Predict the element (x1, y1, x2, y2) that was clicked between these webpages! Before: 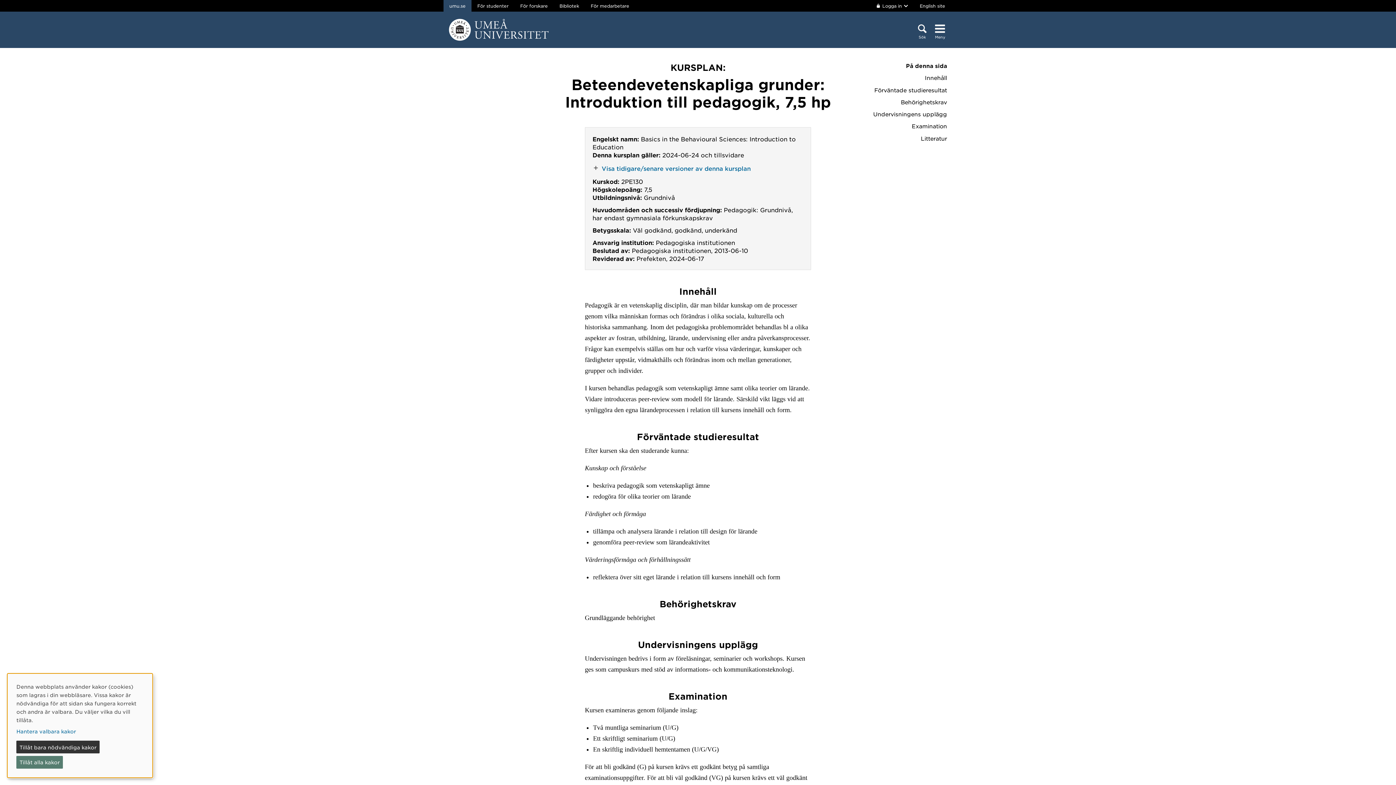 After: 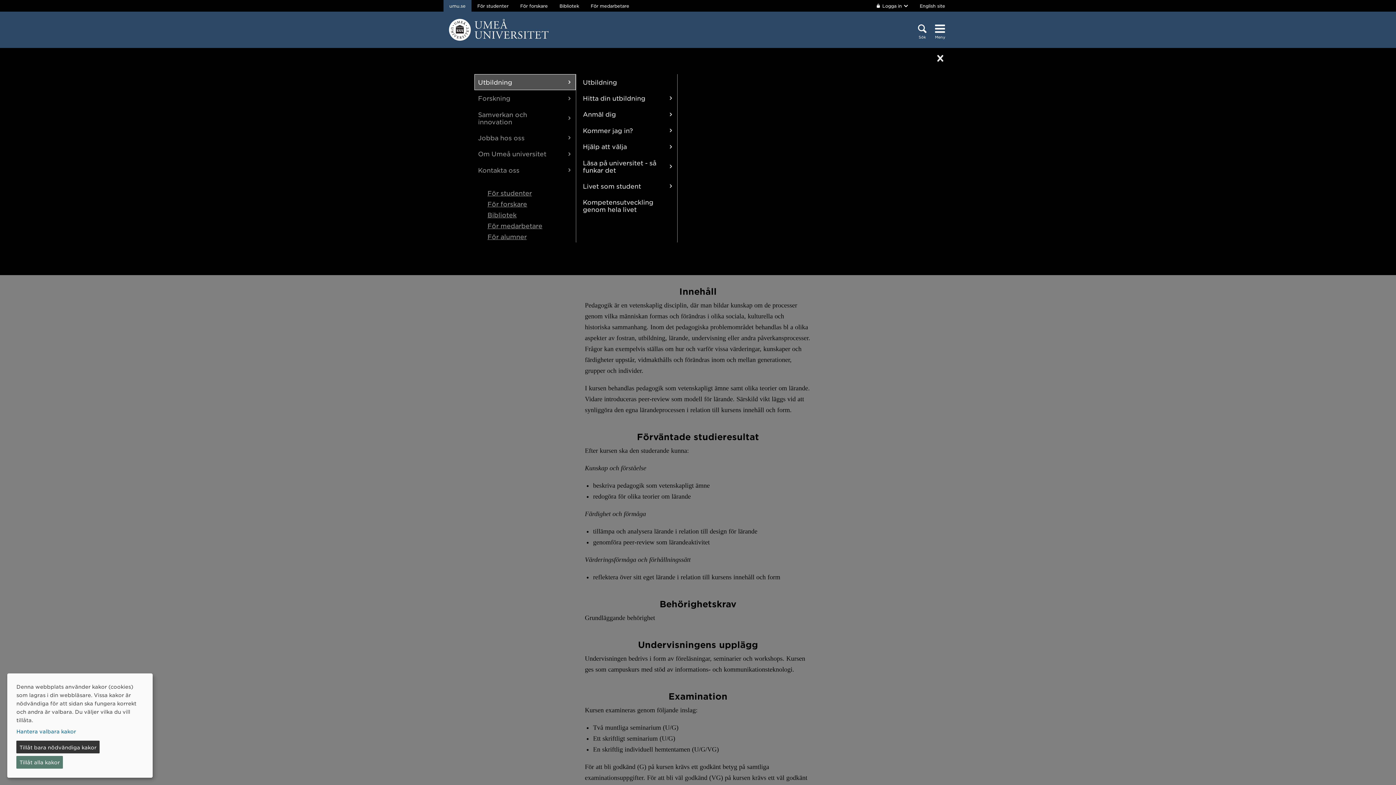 Action: bbox: (932, 22, 948, 41) label: Meny